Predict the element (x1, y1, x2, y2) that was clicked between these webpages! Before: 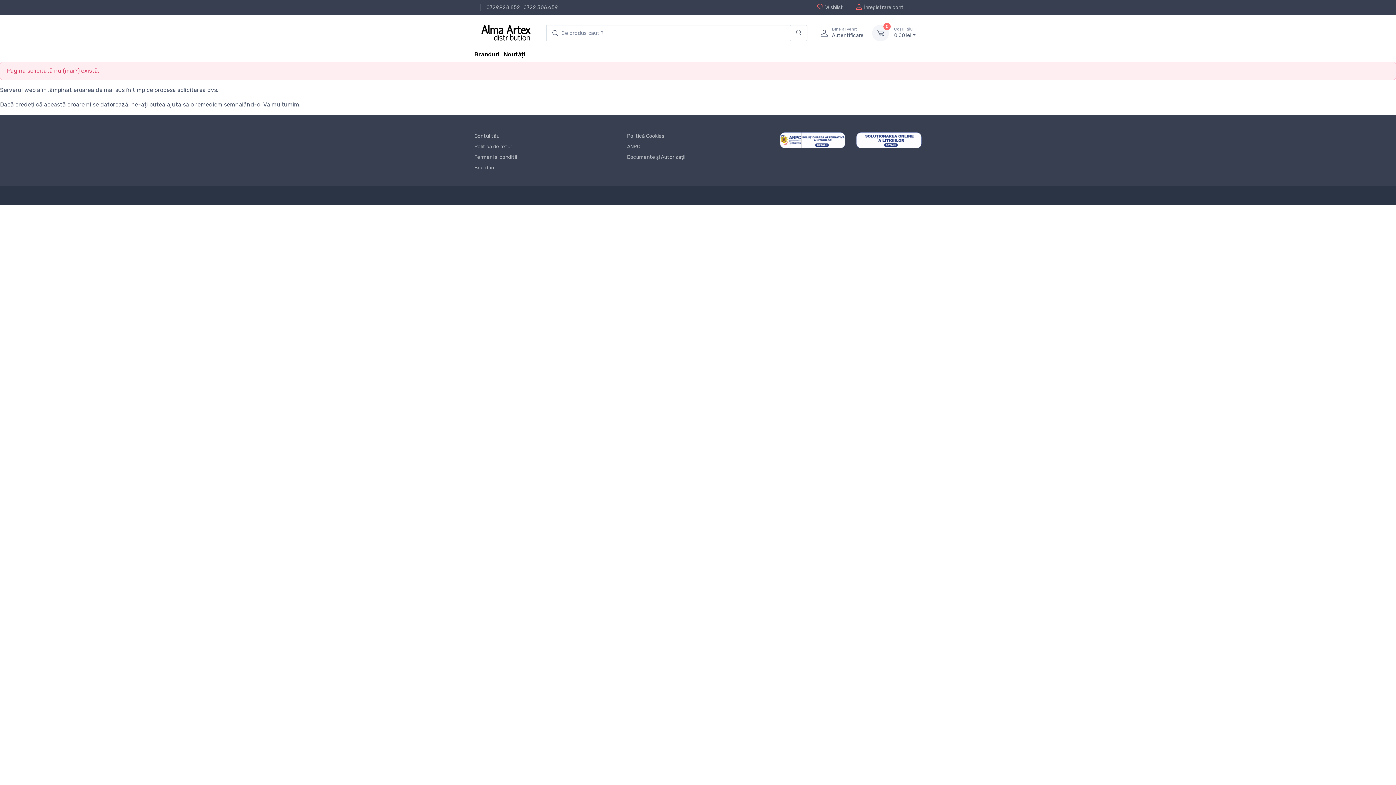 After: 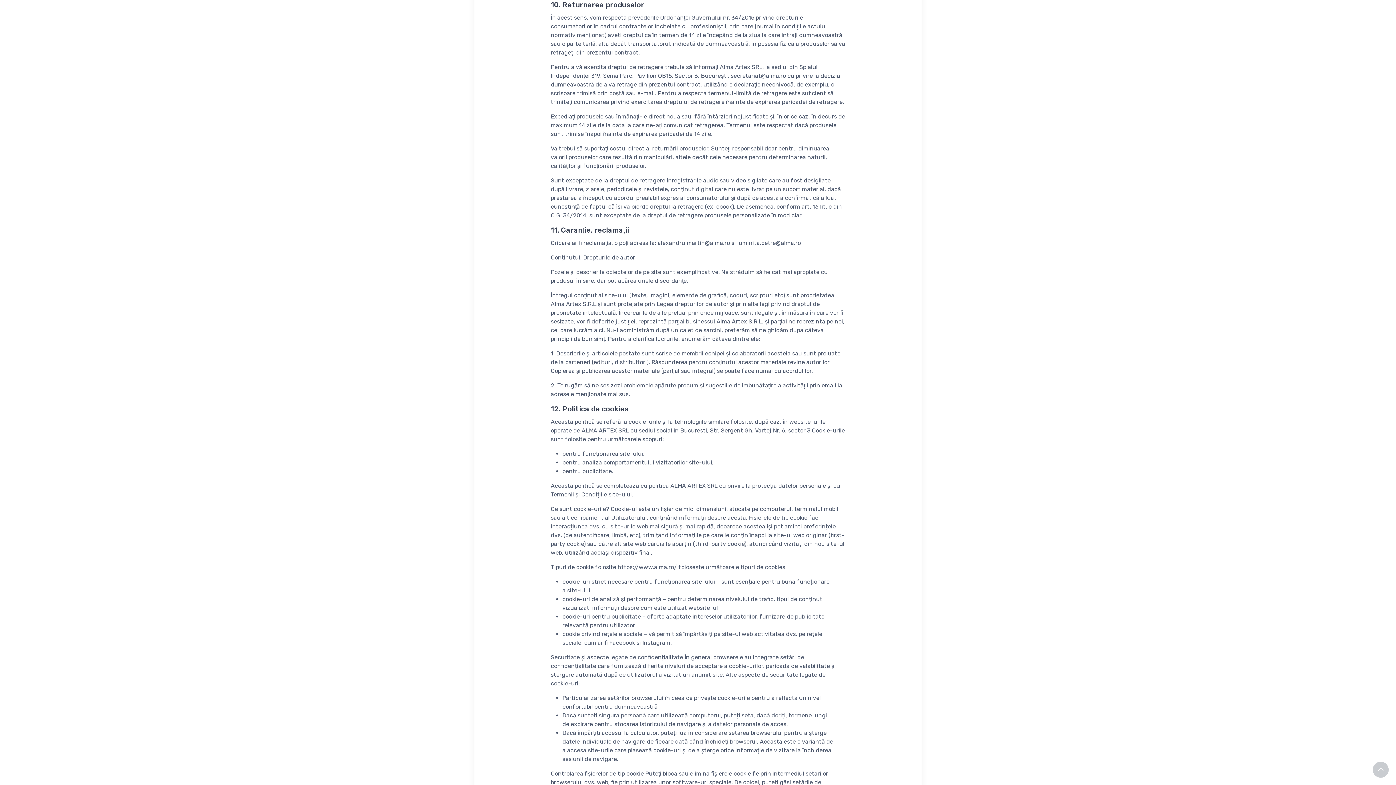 Action: label: Politică de retur bbox: (474, 142, 616, 150)